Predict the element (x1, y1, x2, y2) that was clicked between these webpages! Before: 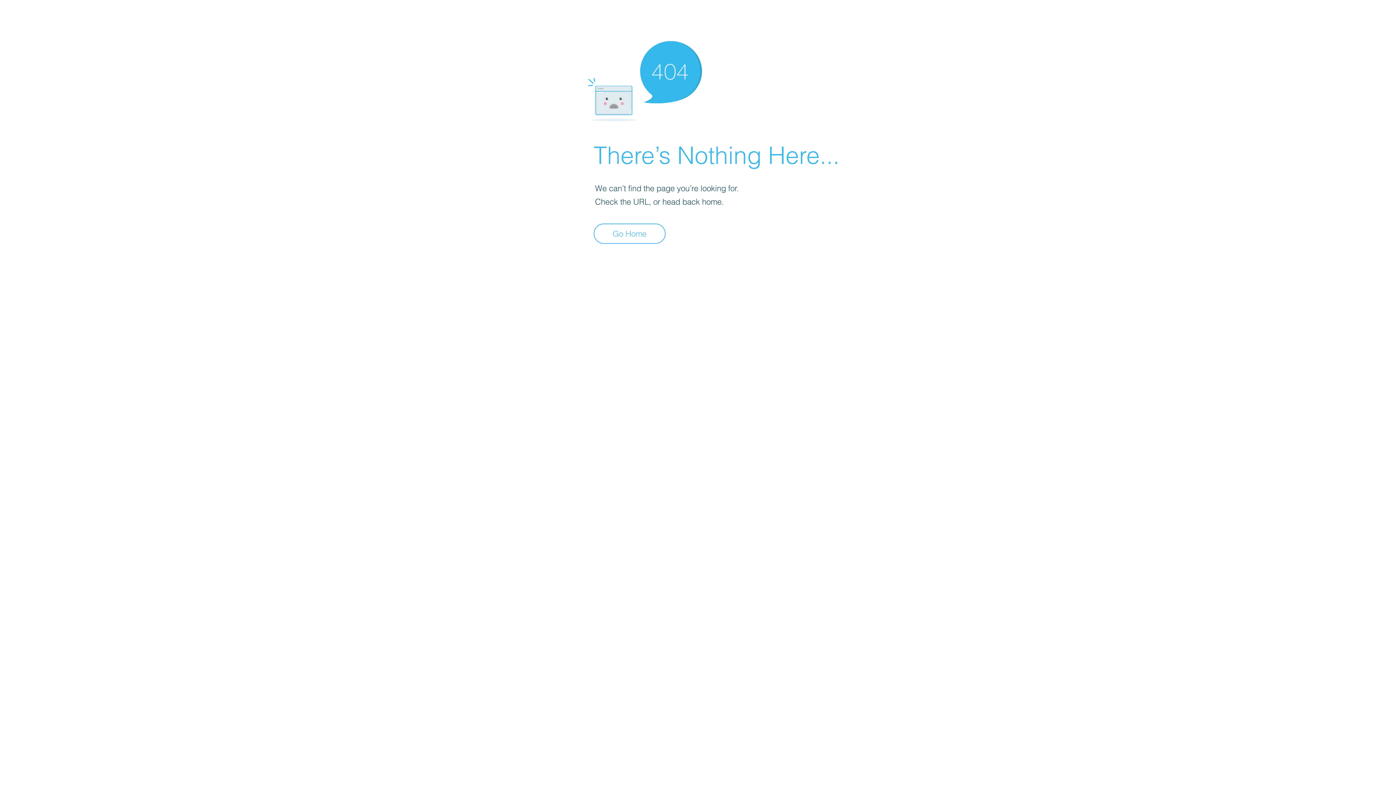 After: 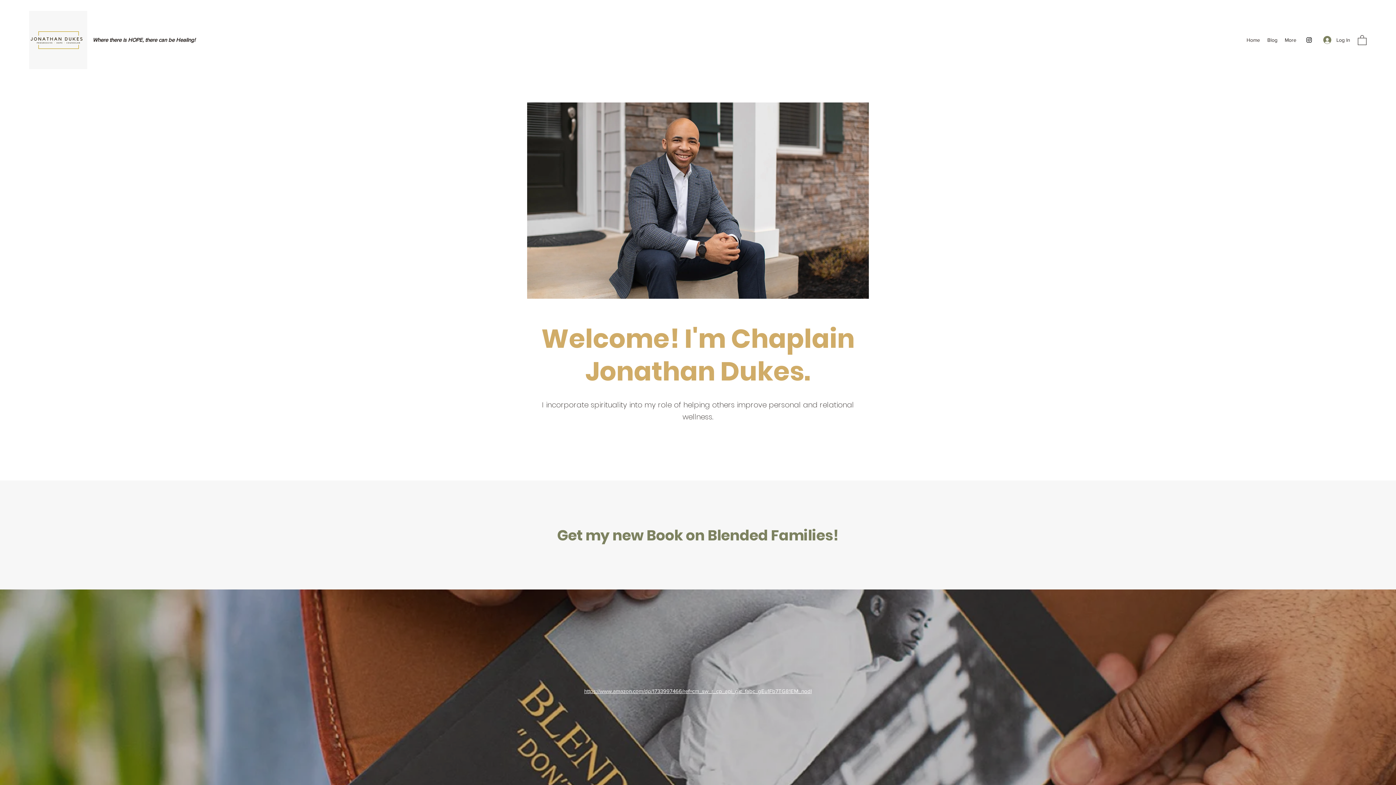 Action: bbox: (593, 223, 665, 244) label: Go Home